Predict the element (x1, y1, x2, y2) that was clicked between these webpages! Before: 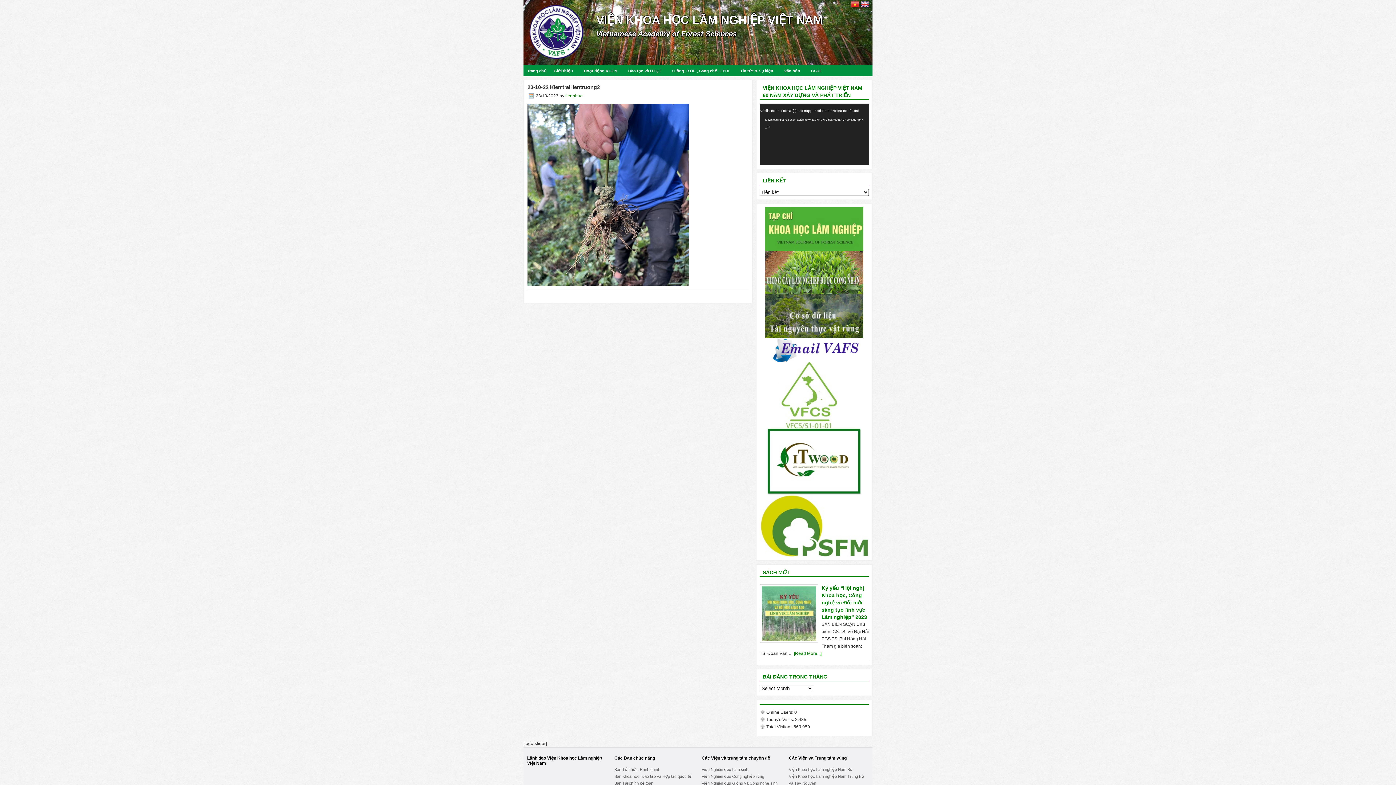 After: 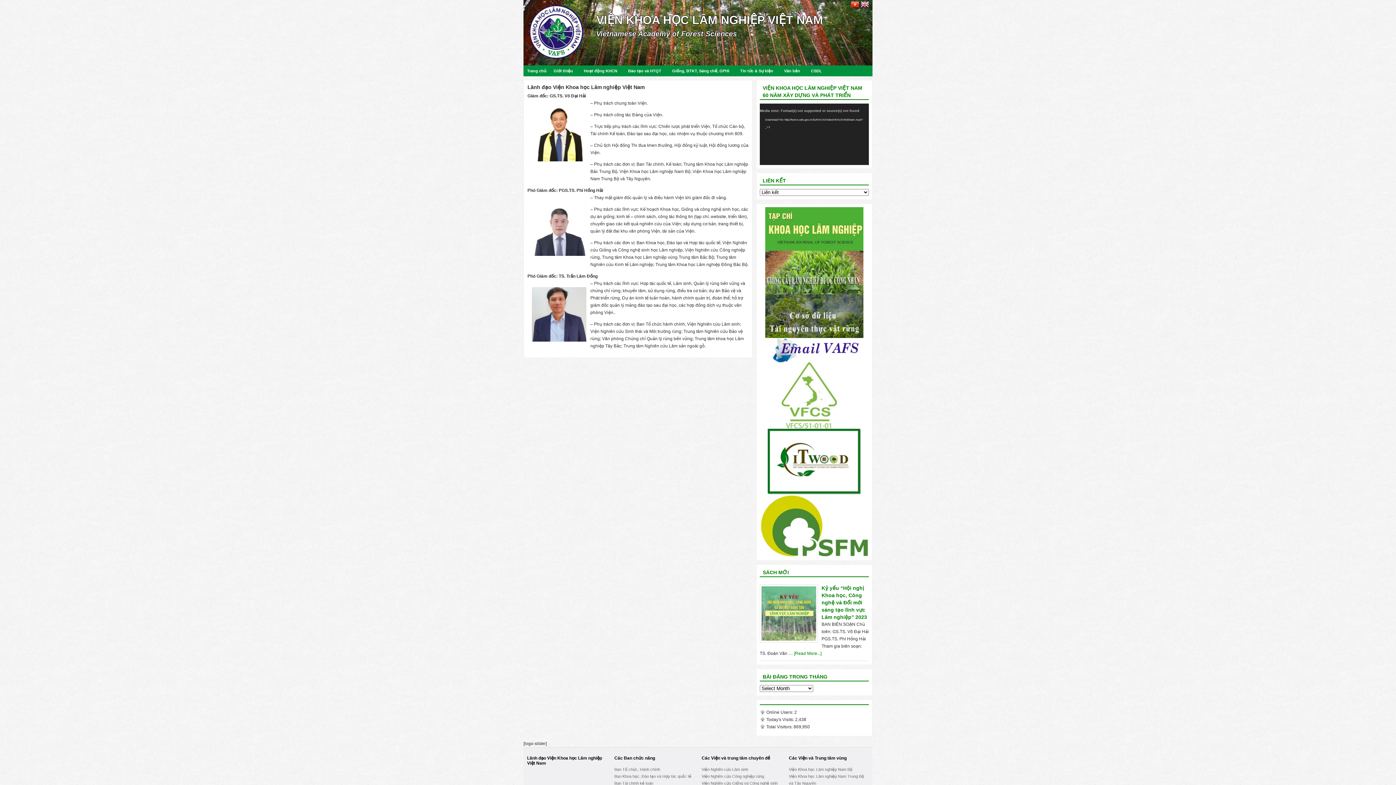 Action: bbox: (527, 755, 602, 766) label: Lãnh đạo Viện Khoa học Lâm nghiệp Việt Nam